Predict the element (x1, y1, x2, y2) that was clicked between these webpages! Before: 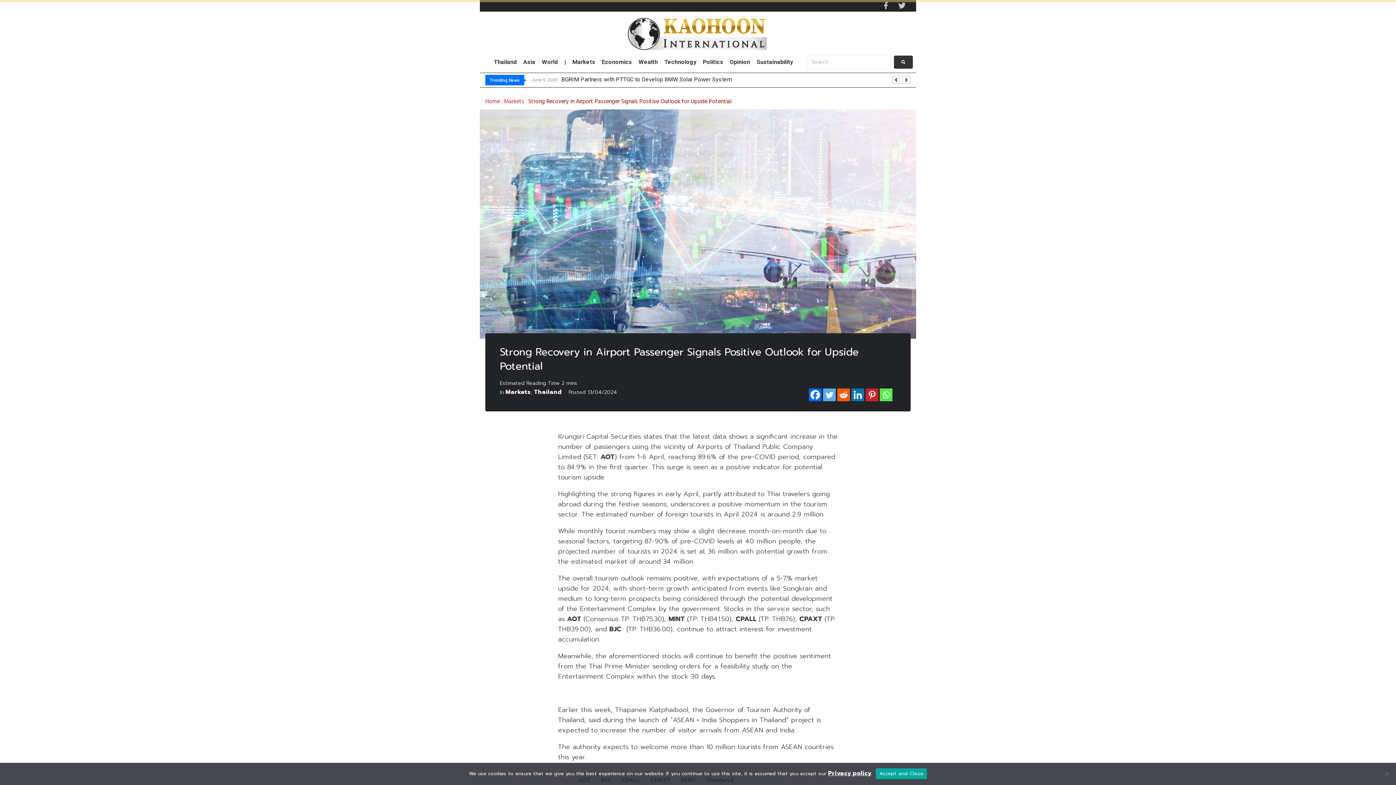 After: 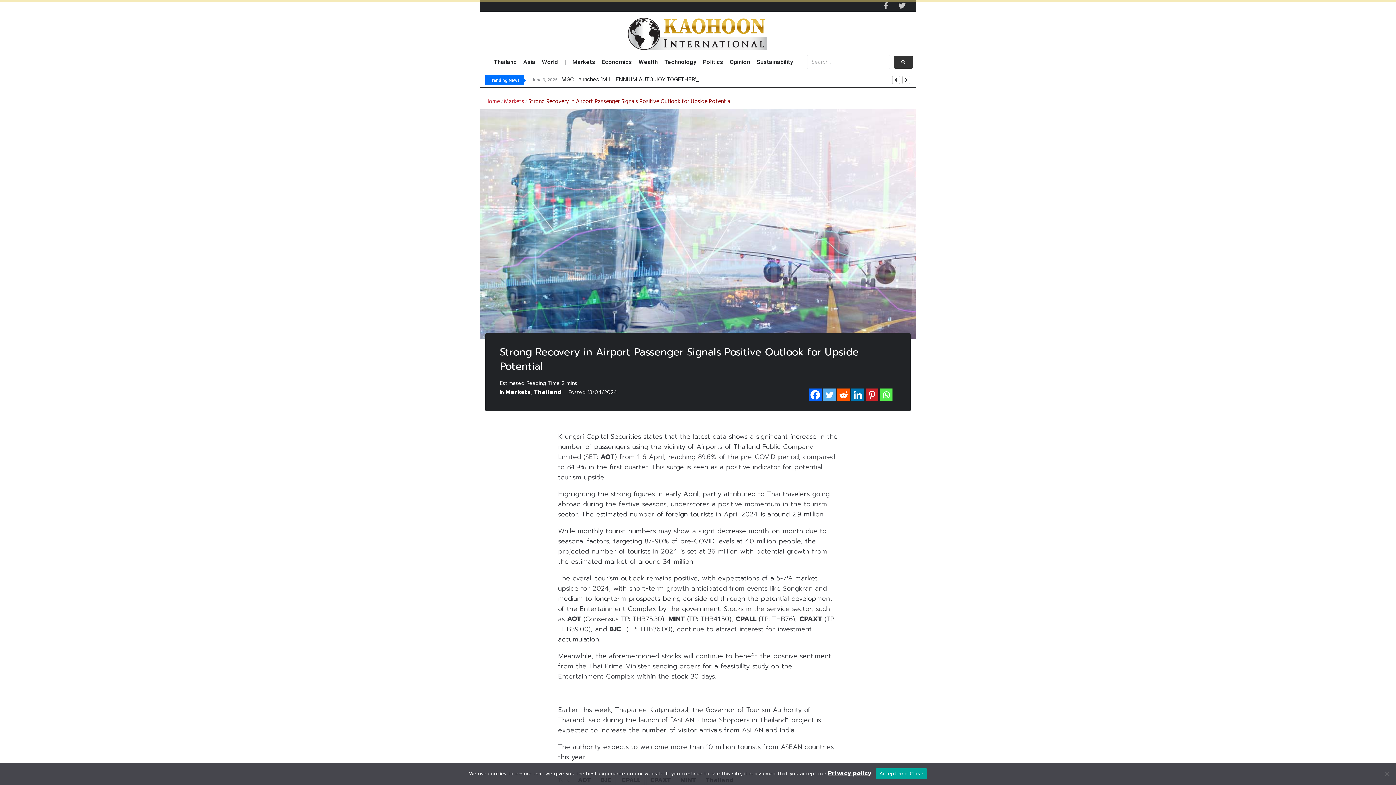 Action: label: Reddit bbox: (837, 388, 850, 401)